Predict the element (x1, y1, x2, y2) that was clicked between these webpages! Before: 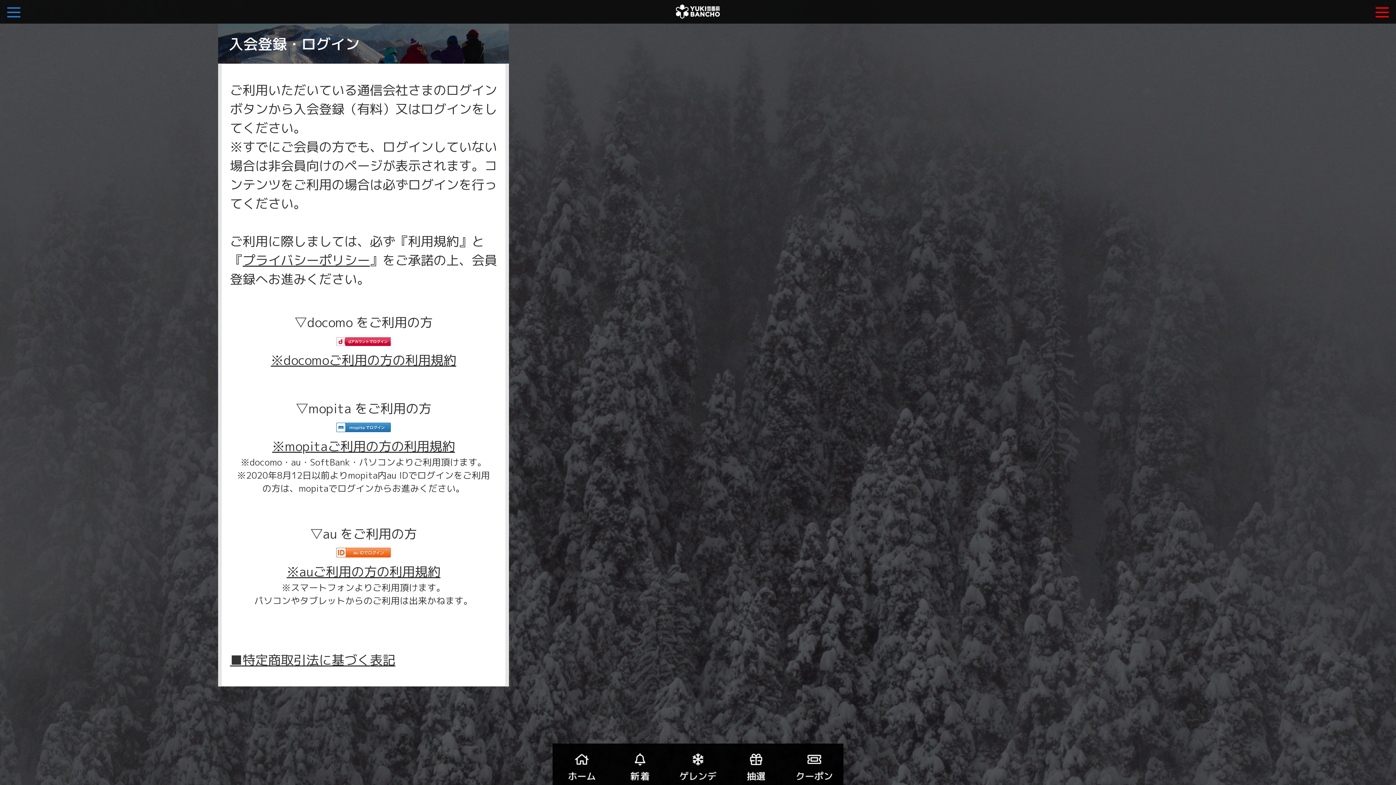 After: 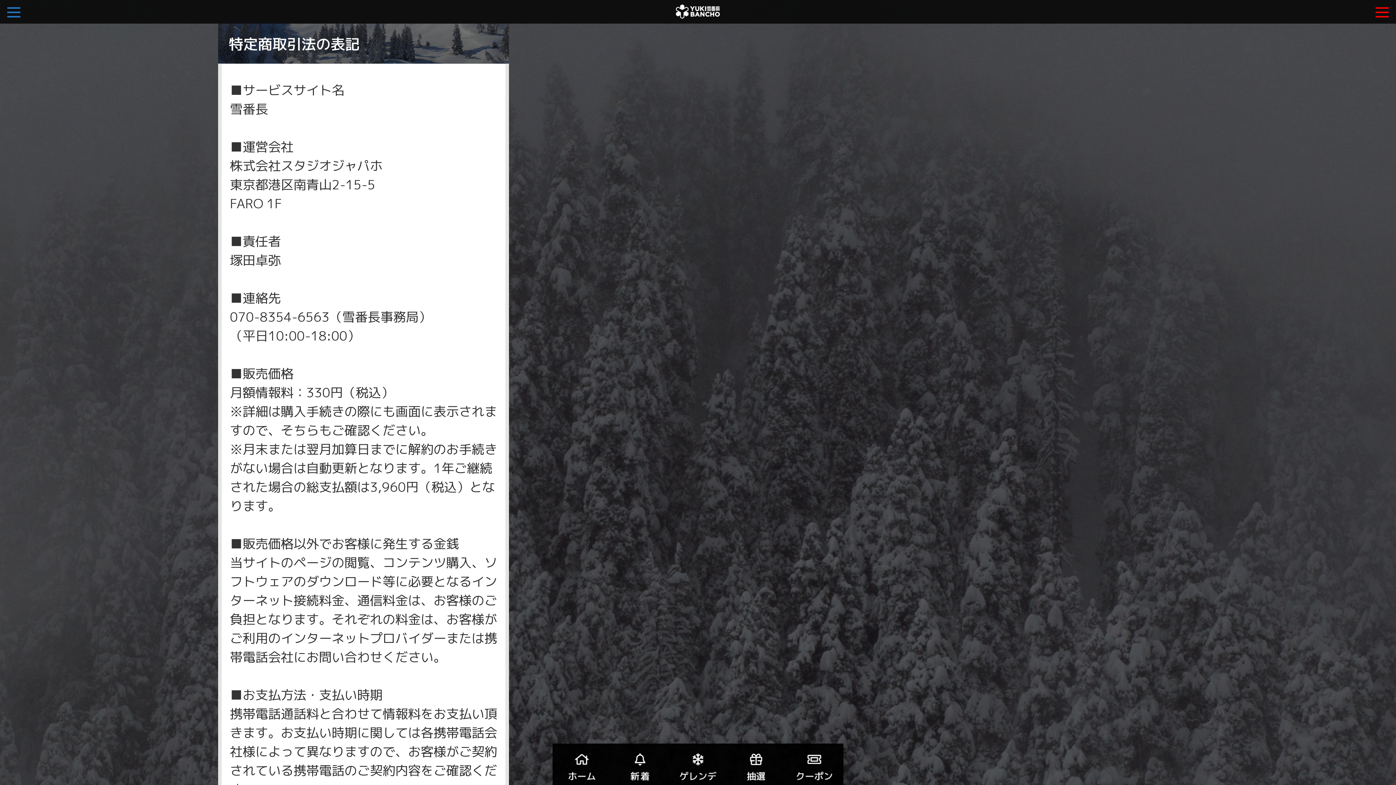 Action: label: ■特定商取引法に基づく表記 bbox: (230, 651, 395, 669)